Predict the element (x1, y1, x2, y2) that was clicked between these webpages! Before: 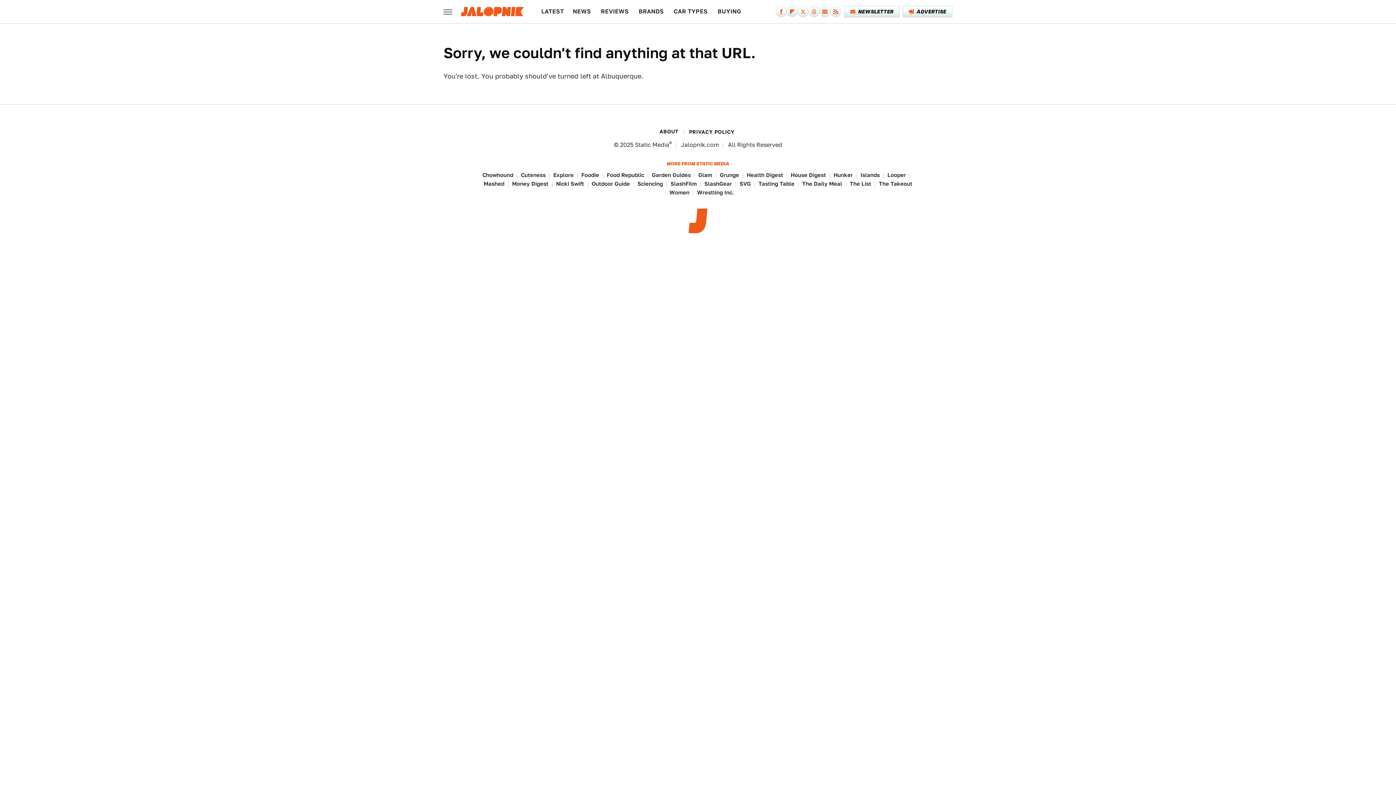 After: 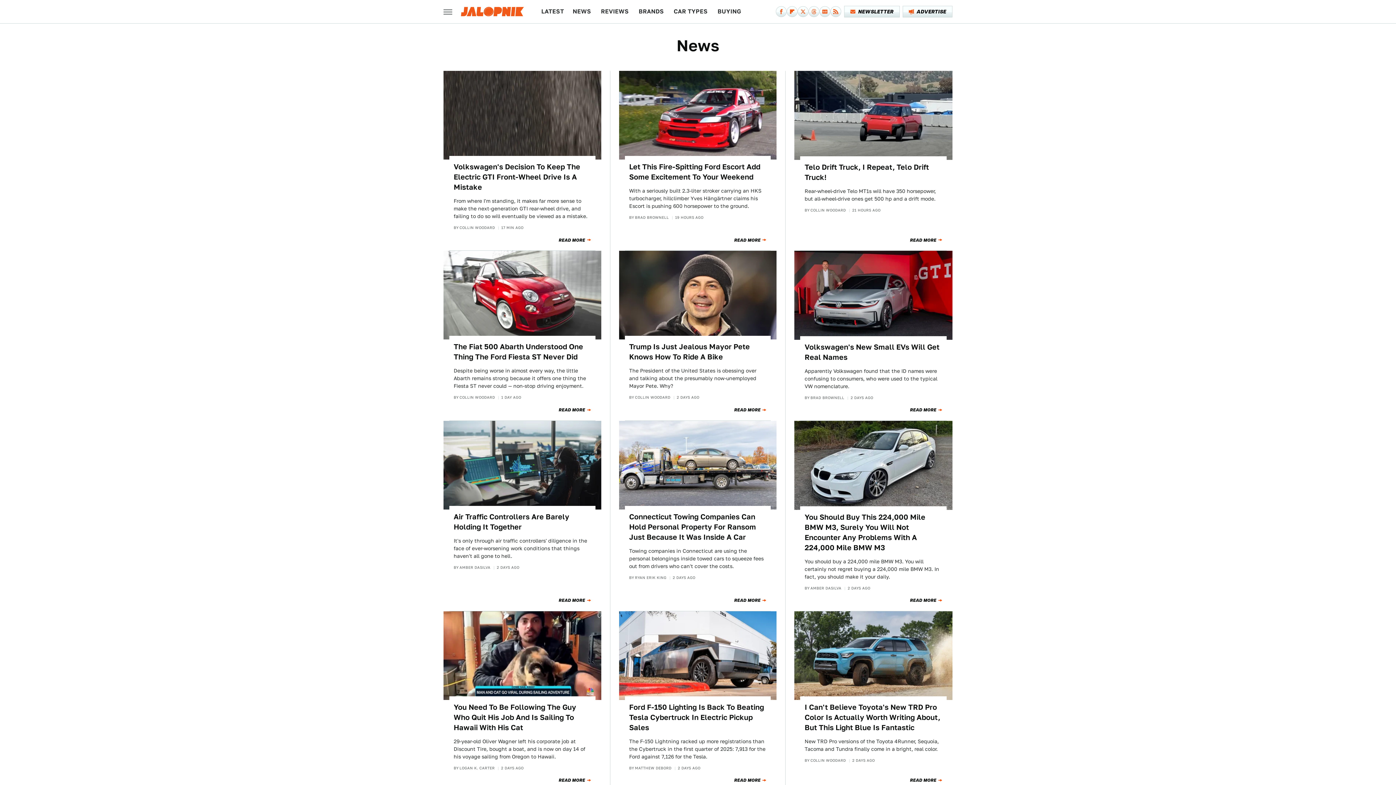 Action: bbox: (572, 0, 591, 23) label: NEWS